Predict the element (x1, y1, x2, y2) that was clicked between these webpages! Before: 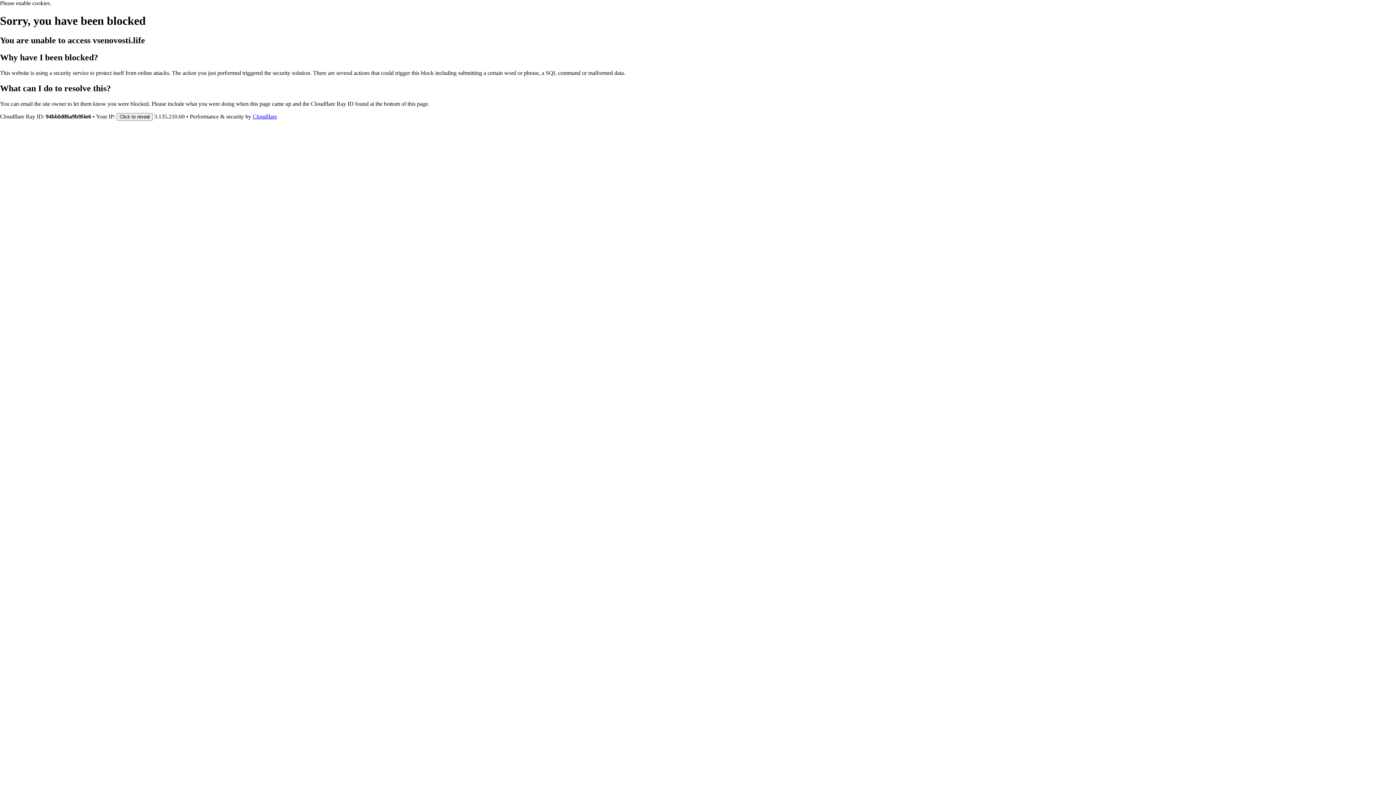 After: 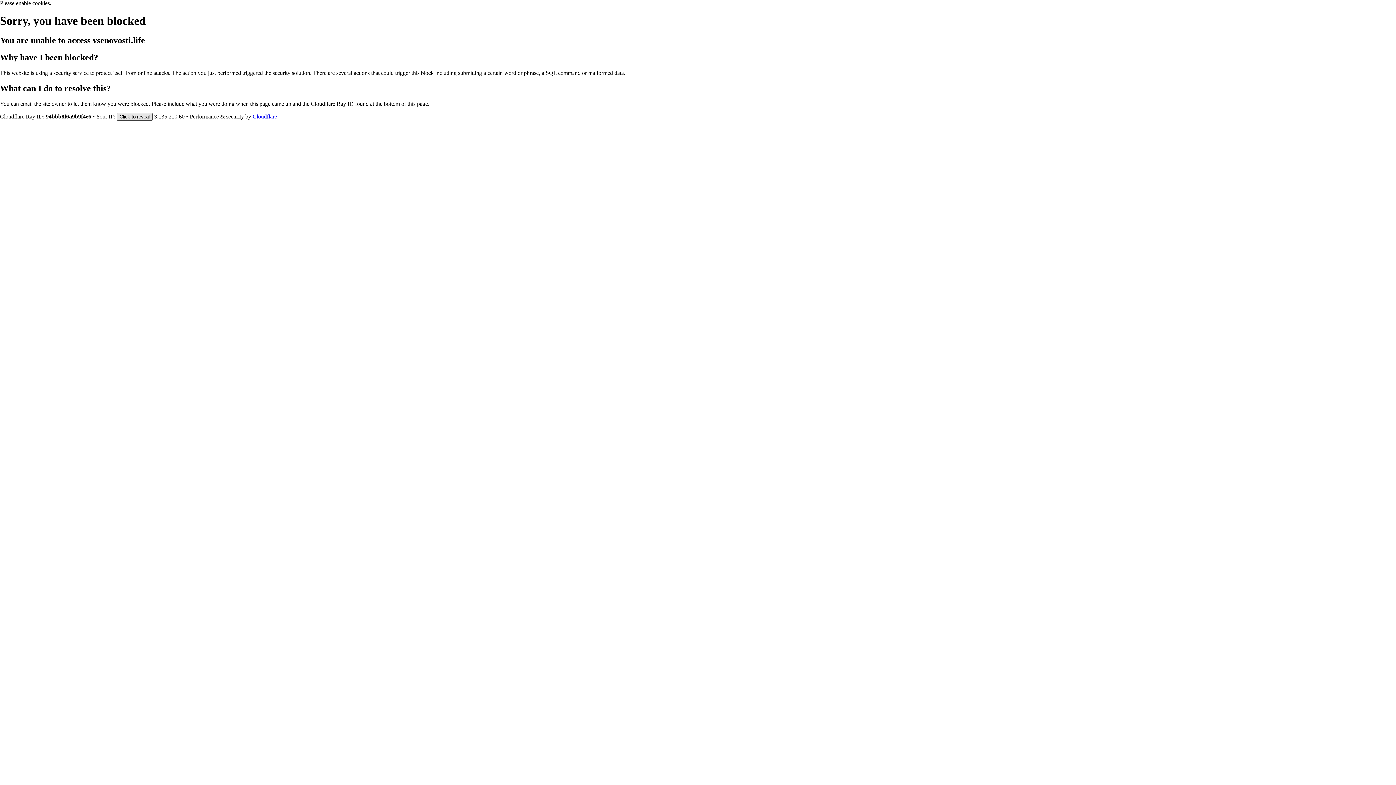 Action: label: Click to reveal bbox: (116, 112, 152, 120)